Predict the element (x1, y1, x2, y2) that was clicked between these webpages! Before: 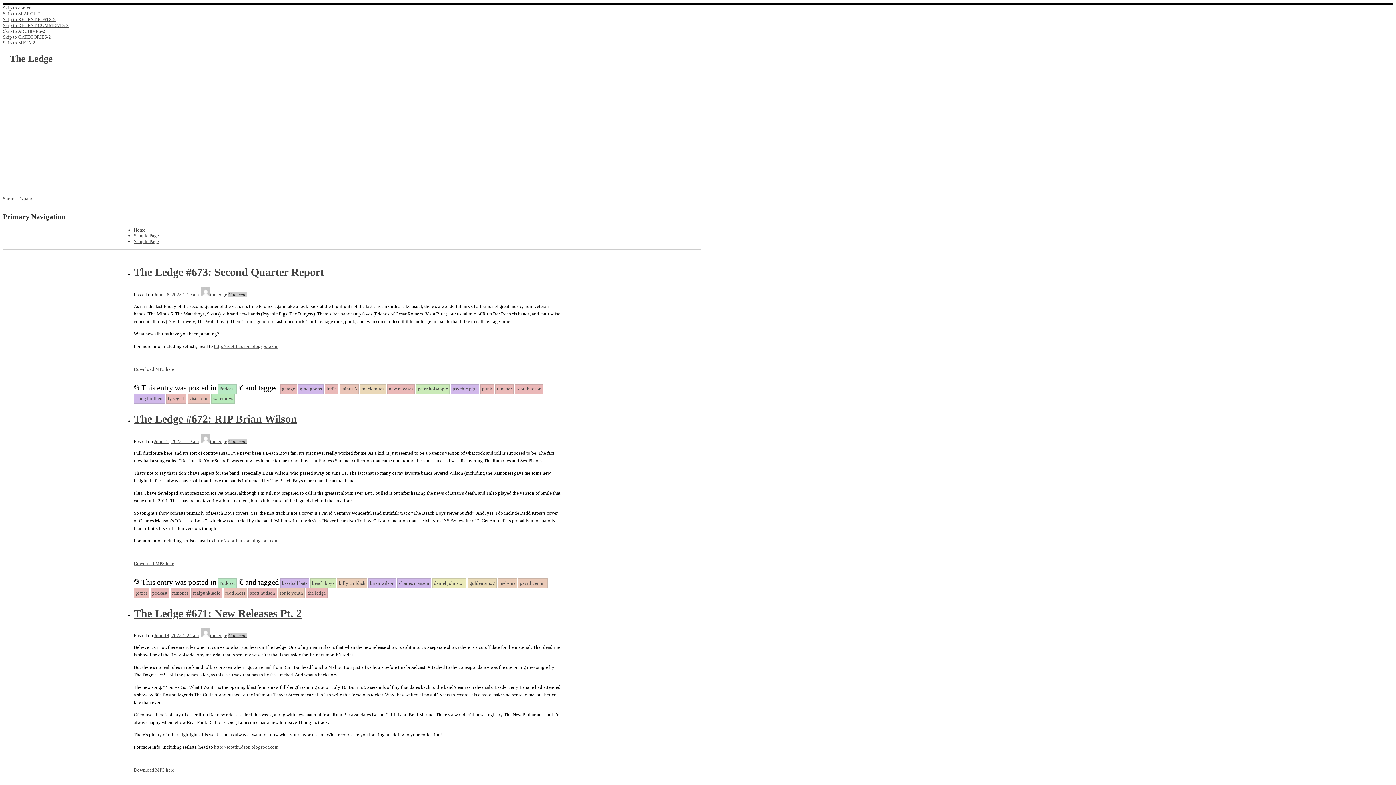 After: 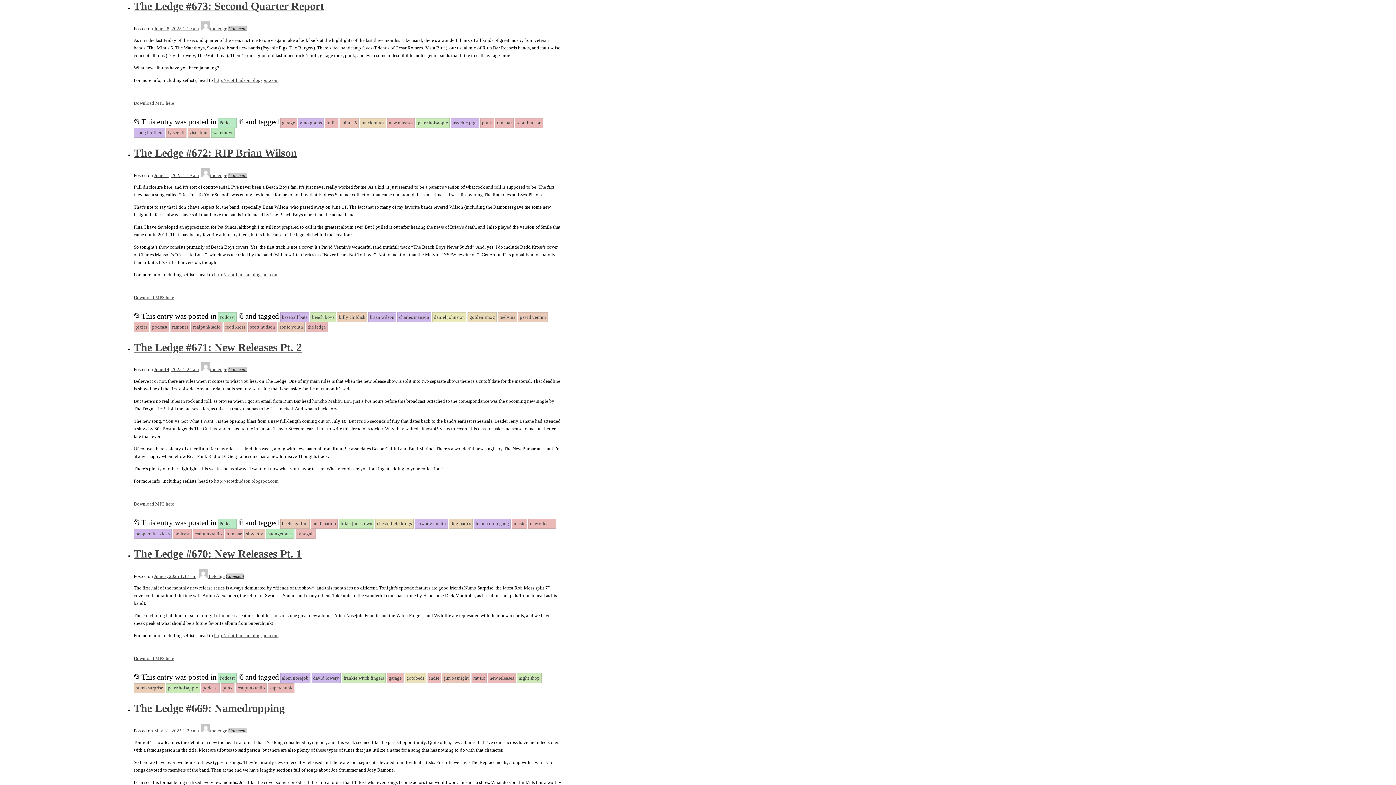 Action: bbox: (154, 292, 198, 297) label: June 28, 2025 1:19 am